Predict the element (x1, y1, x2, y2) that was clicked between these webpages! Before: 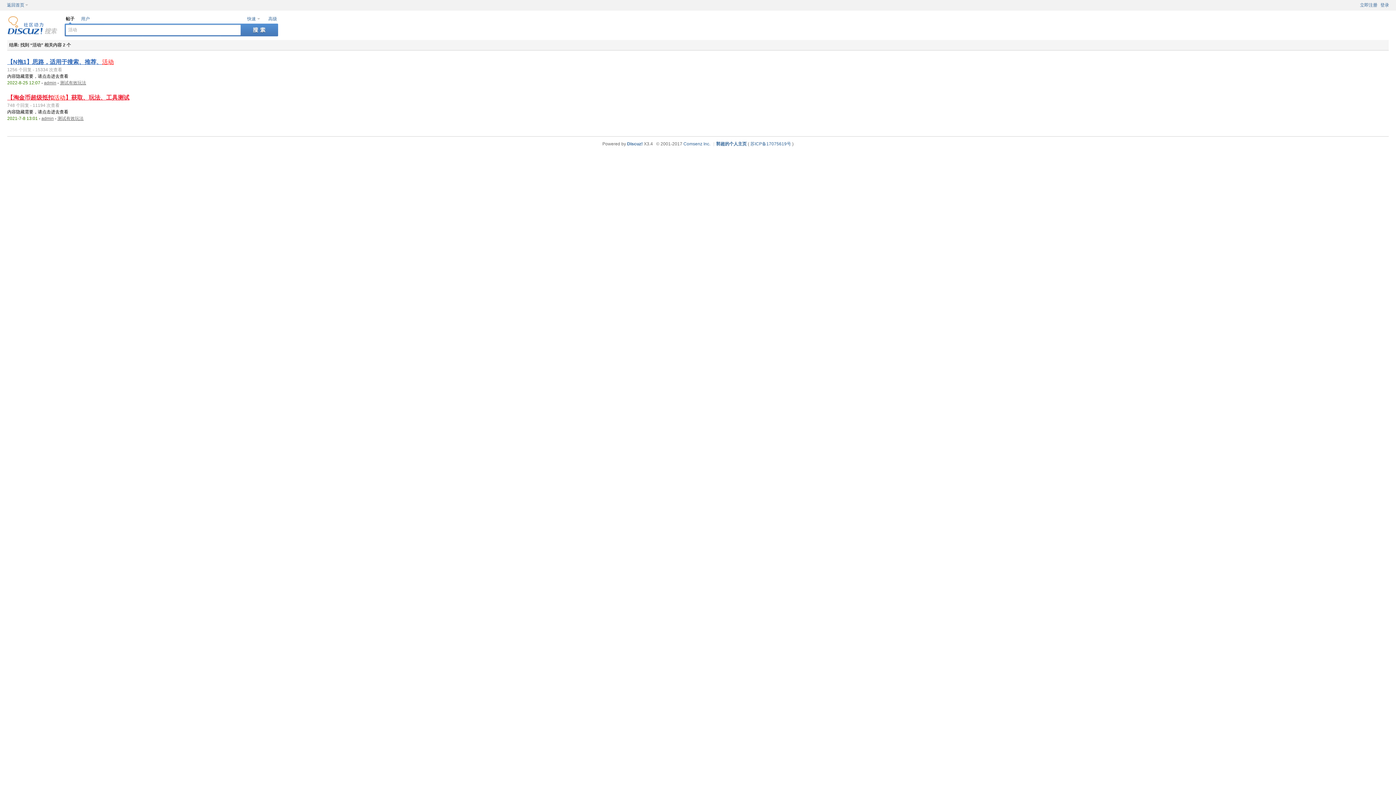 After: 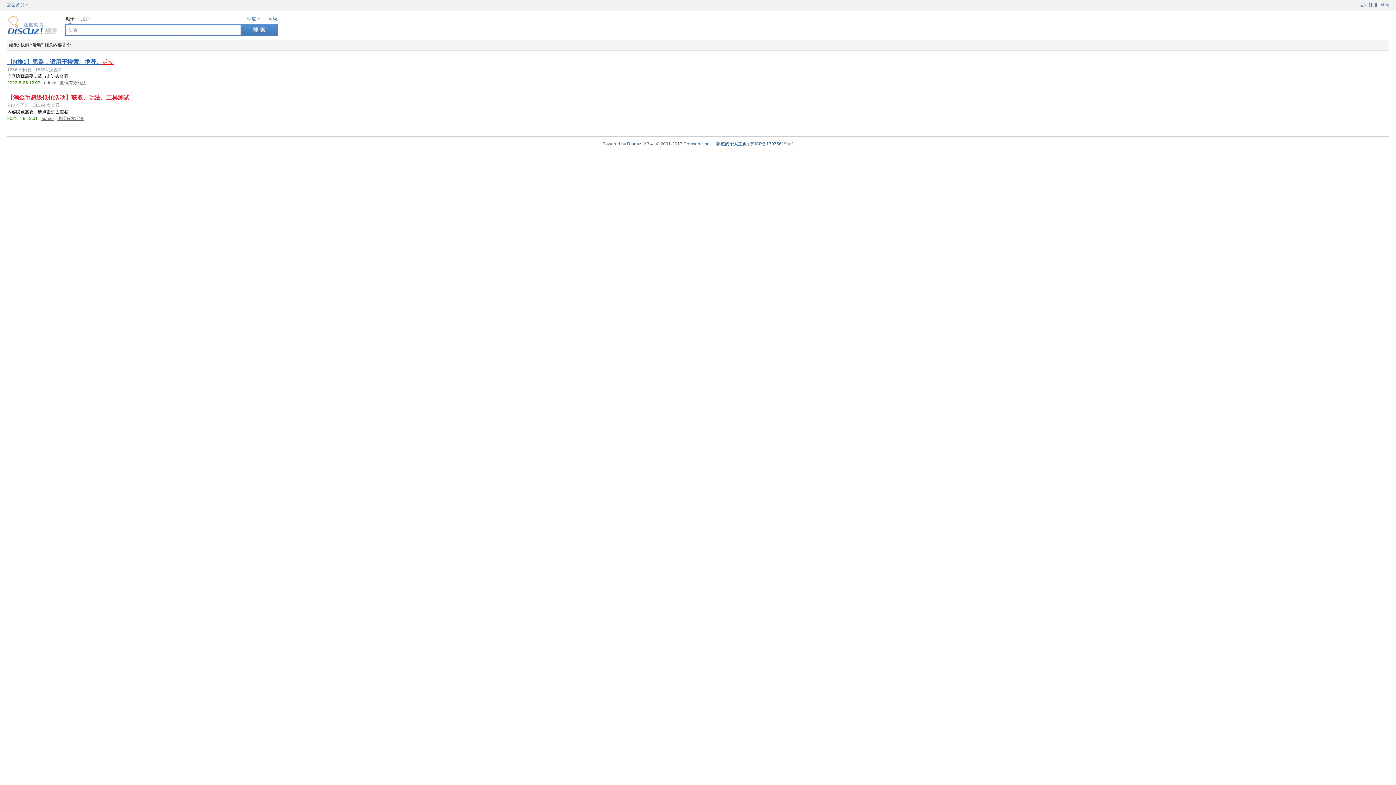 Action: bbox: (41, 116, 53, 121) label: admin